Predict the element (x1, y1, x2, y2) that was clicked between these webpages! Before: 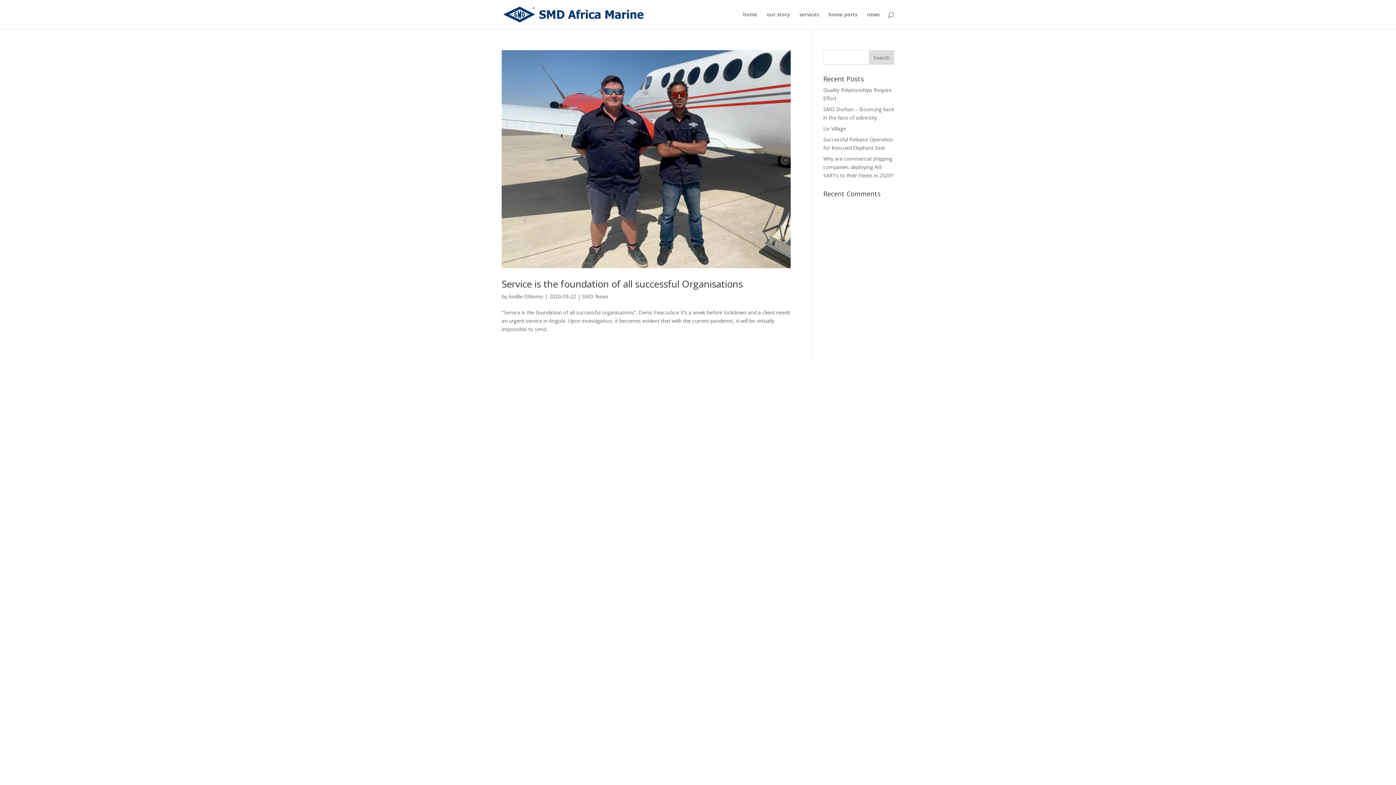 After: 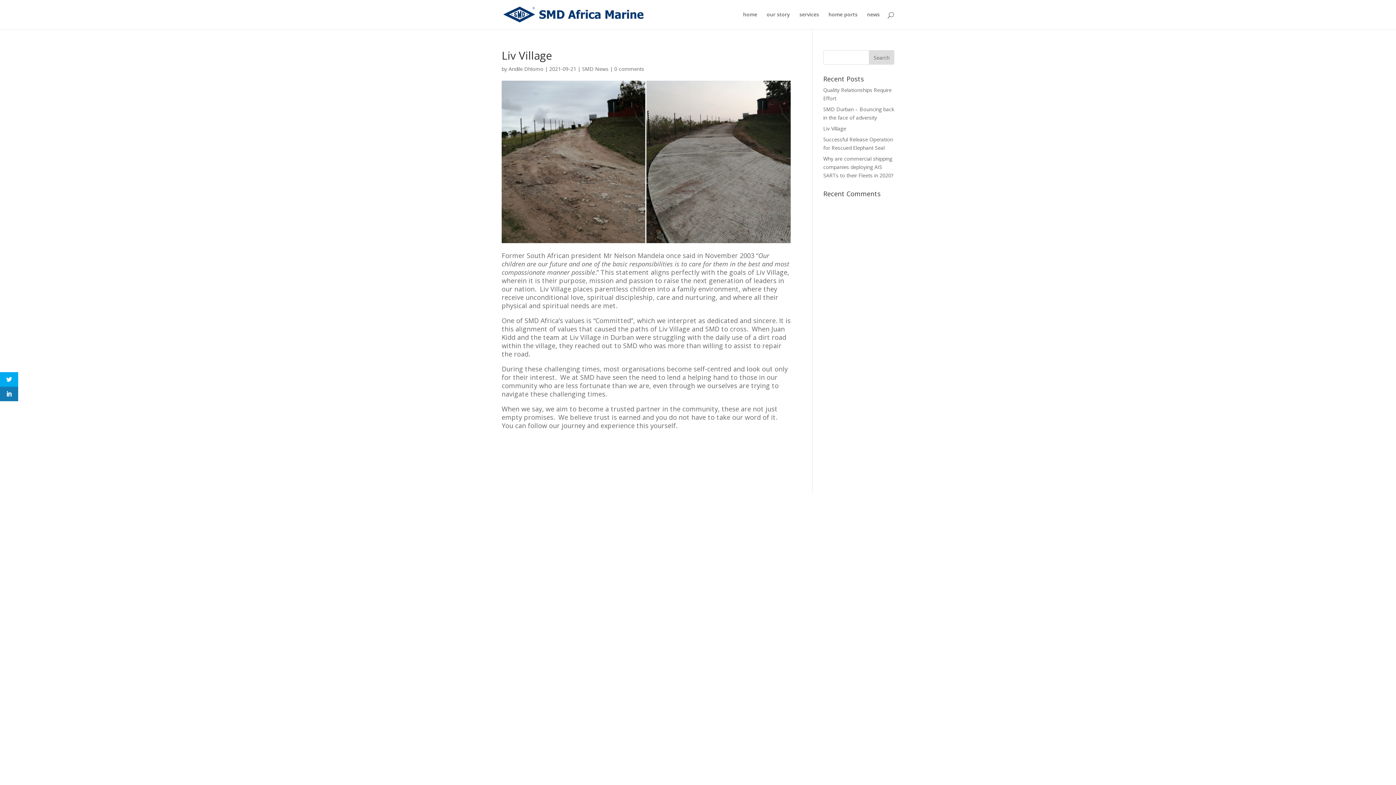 Action: label: Liv Village bbox: (823, 125, 846, 132)